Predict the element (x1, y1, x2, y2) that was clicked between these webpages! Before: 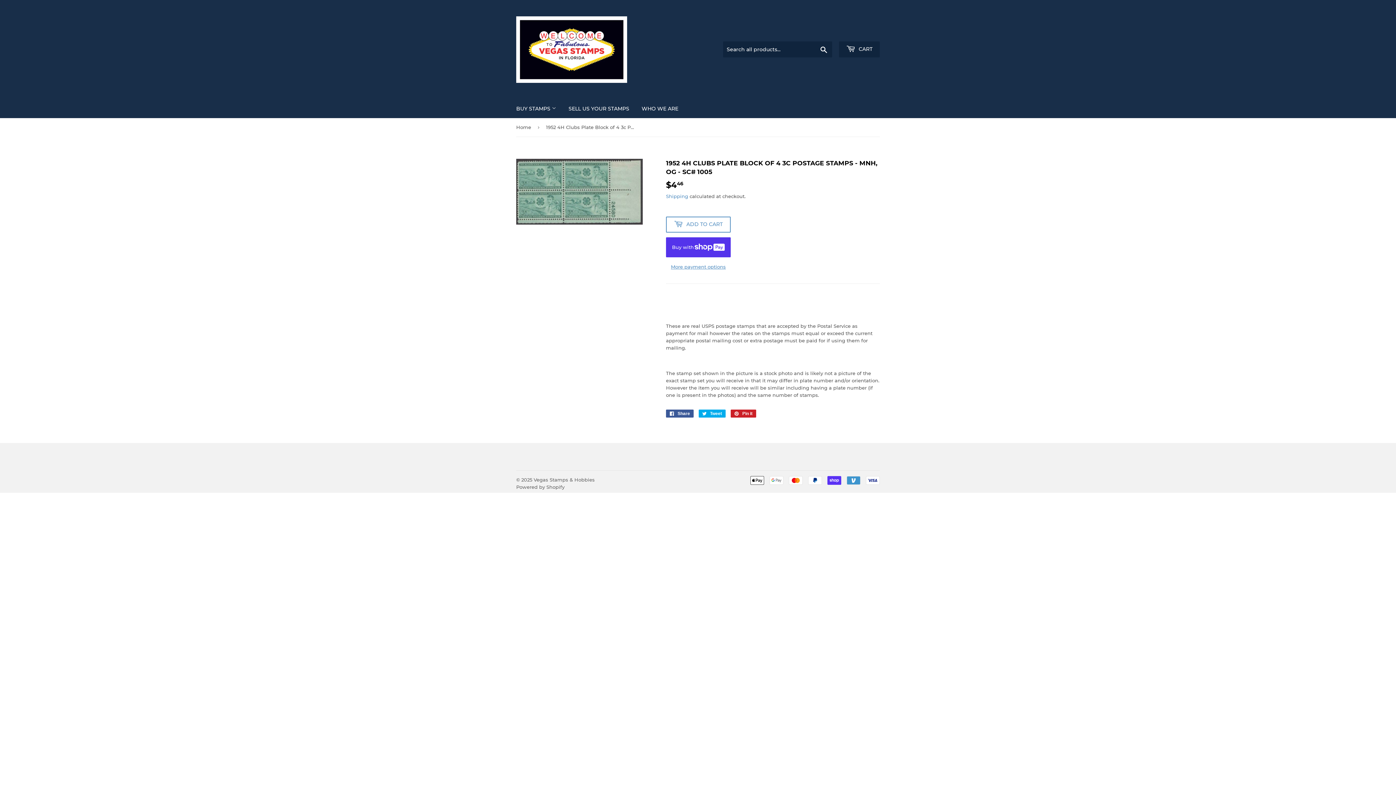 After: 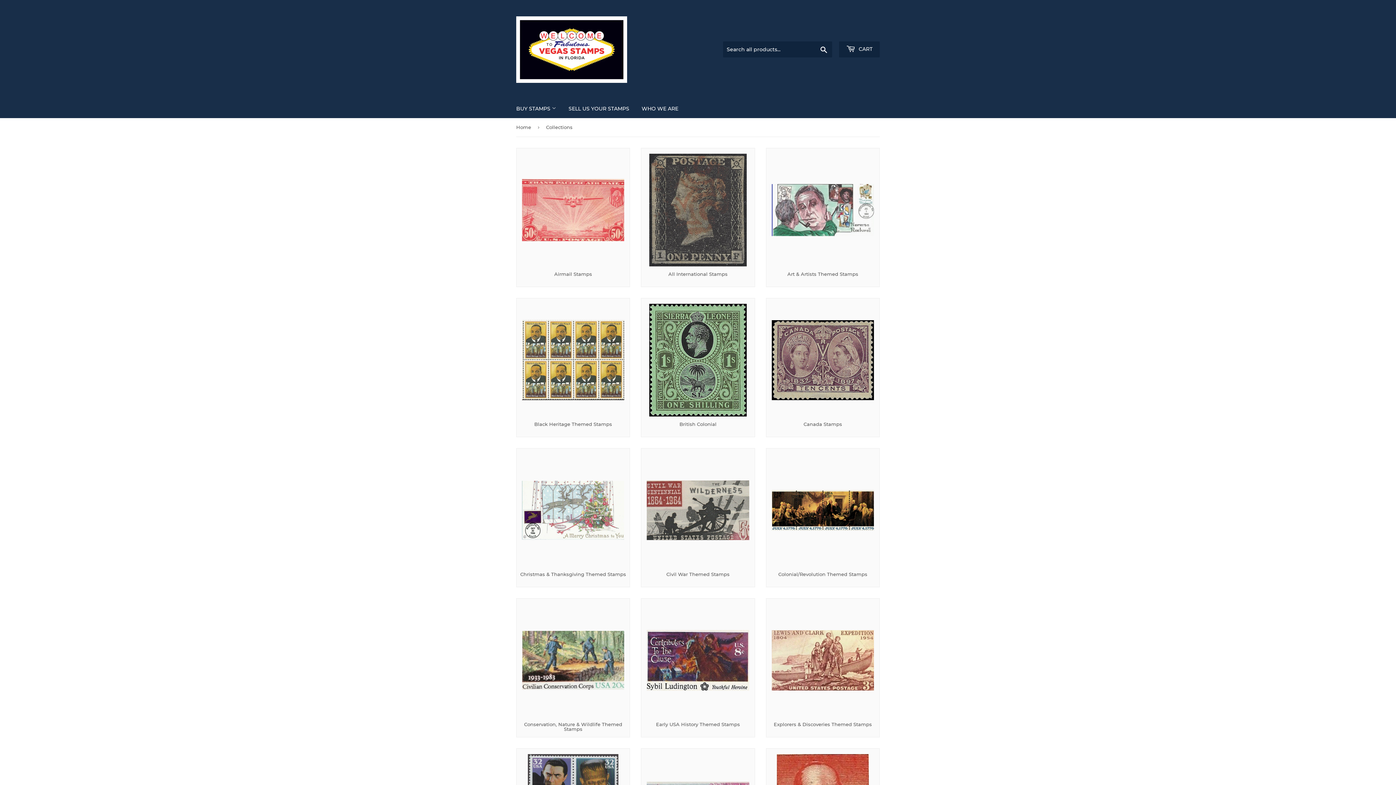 Action: label: BUY STAMPS  bbox: (510, 99, 561, 118)